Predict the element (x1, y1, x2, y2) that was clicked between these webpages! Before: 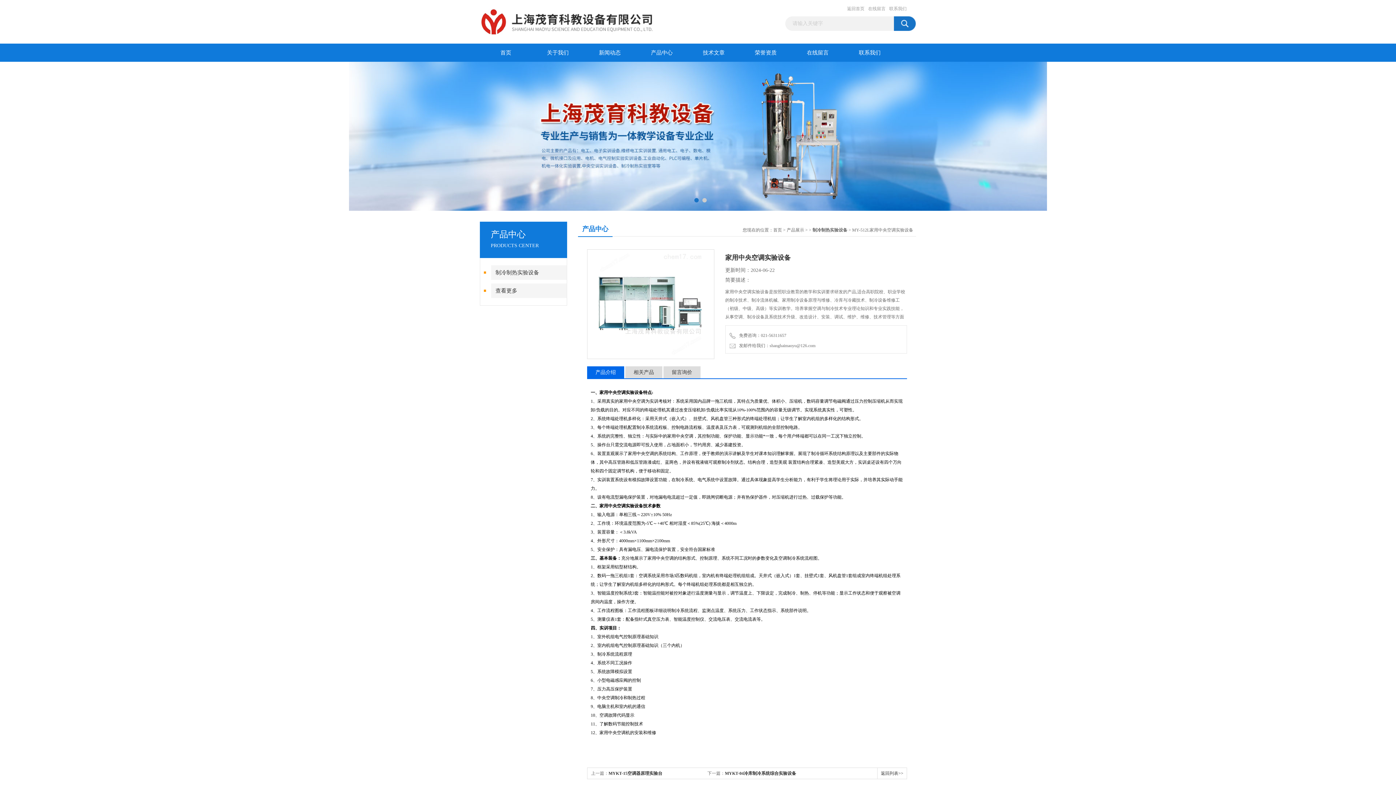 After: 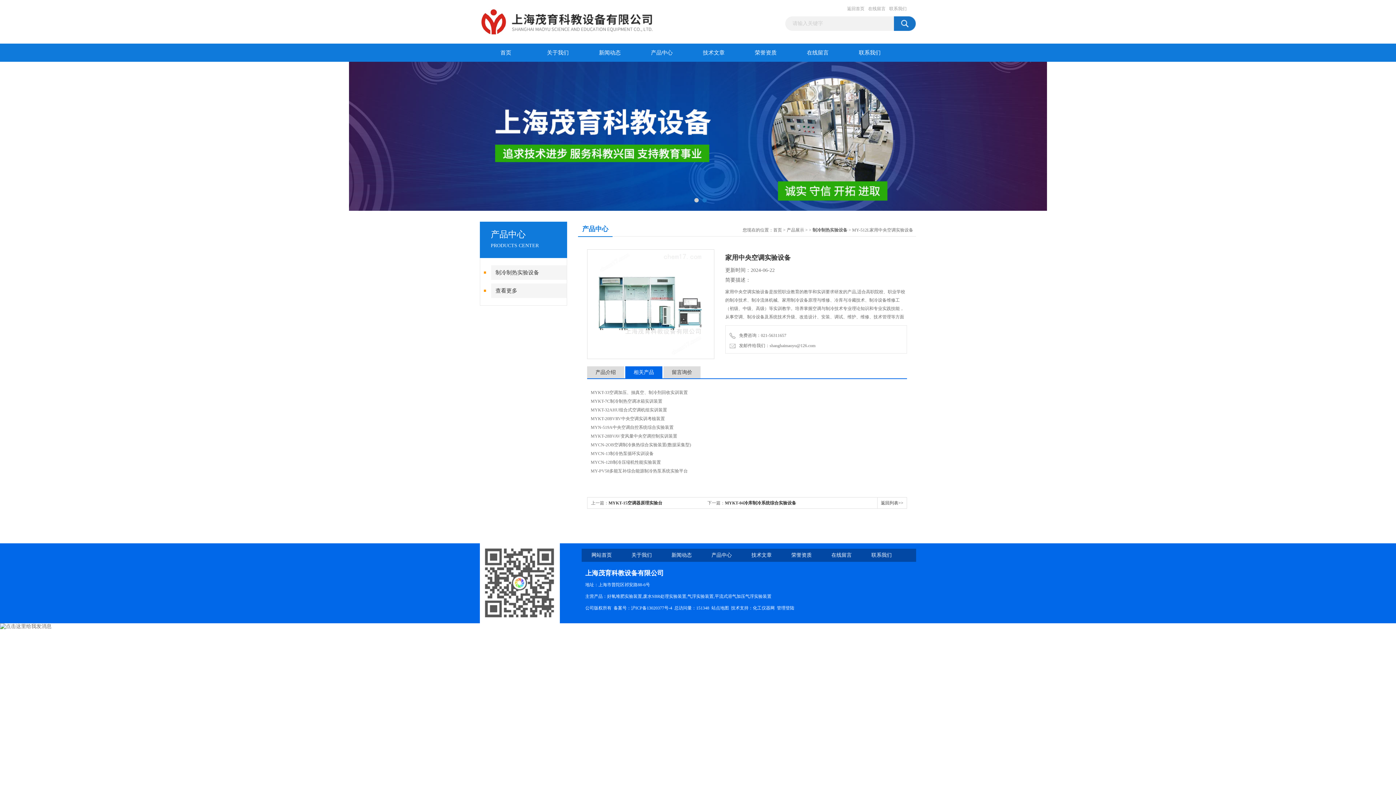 Action: label: 相关产品 bbox: (625, 366, 662, 378)